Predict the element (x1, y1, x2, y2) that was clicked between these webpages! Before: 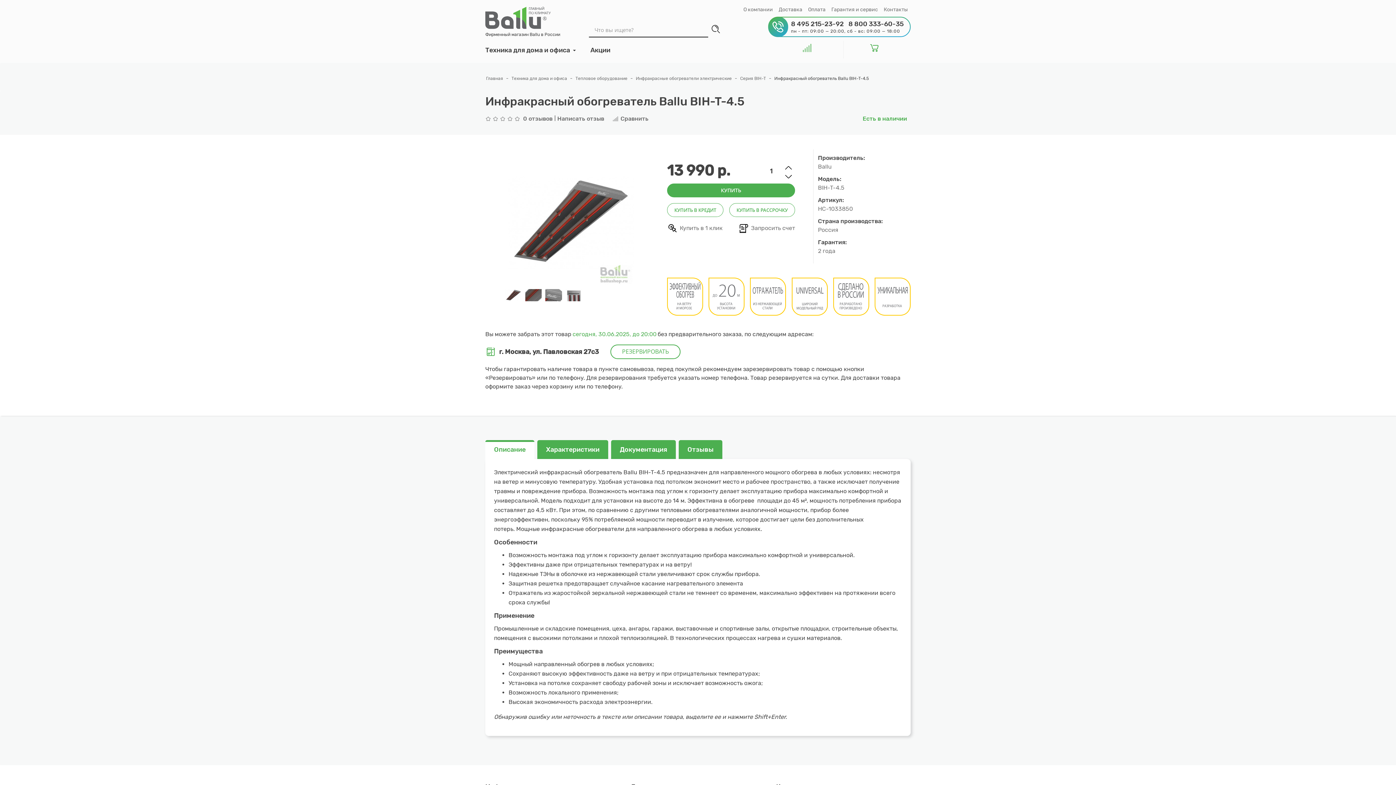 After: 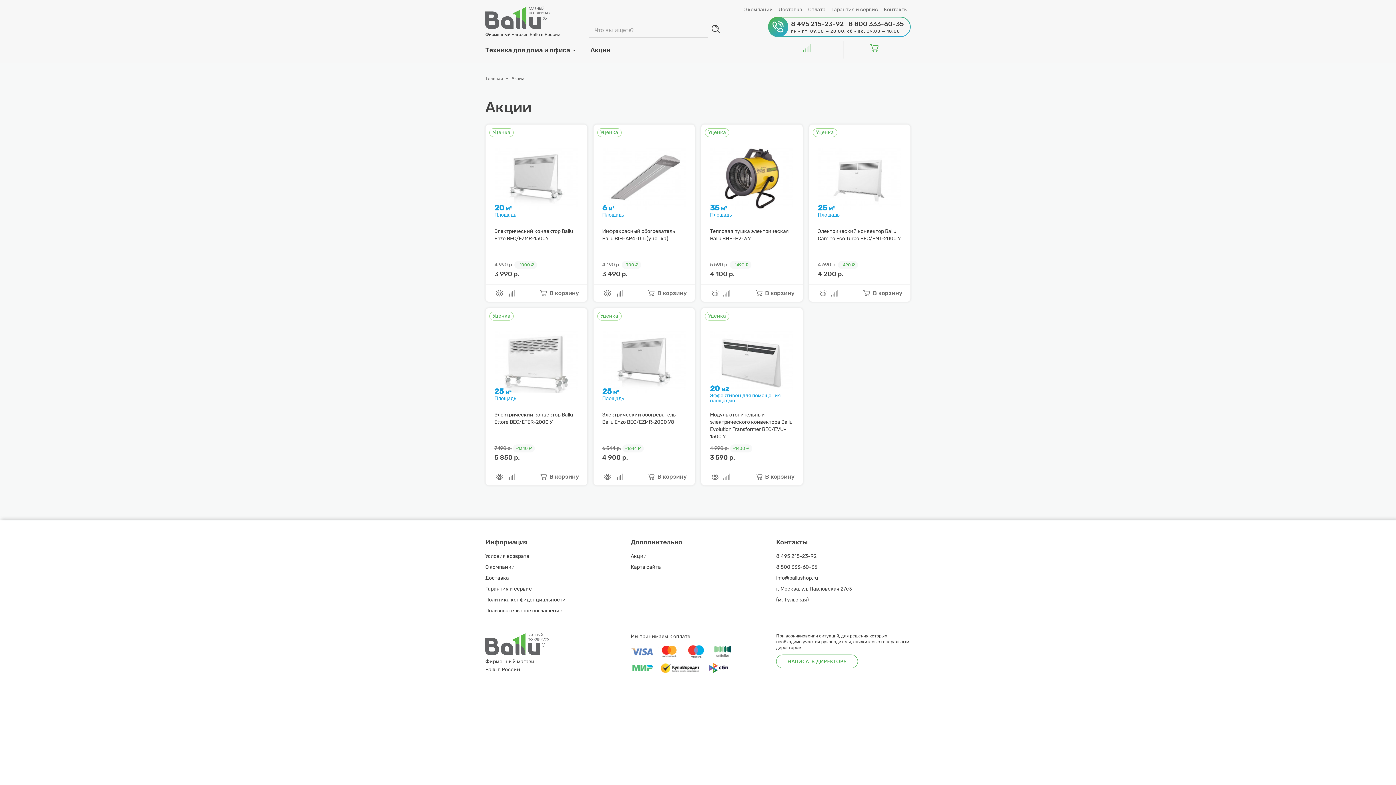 Action: bbox: (590, 40, 625, 59) label: Акции